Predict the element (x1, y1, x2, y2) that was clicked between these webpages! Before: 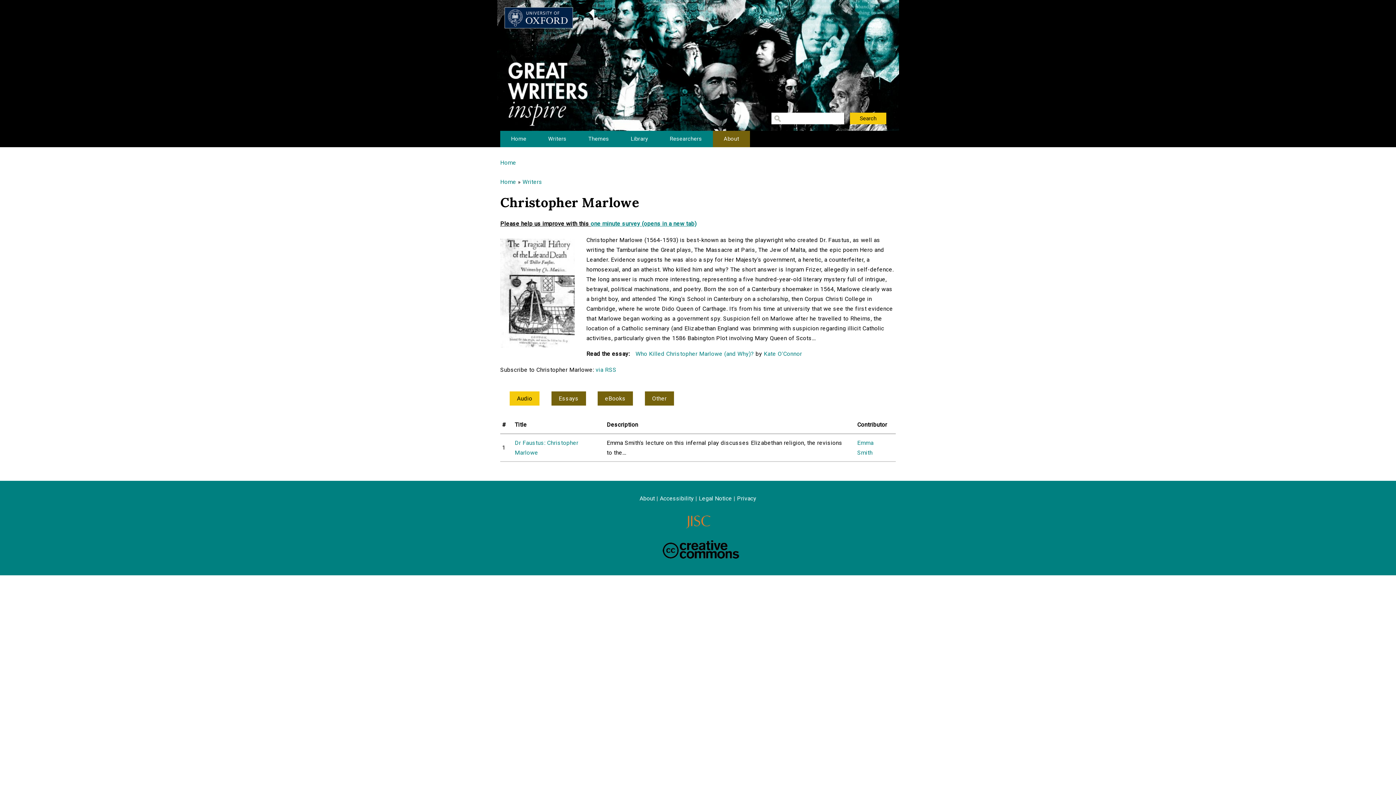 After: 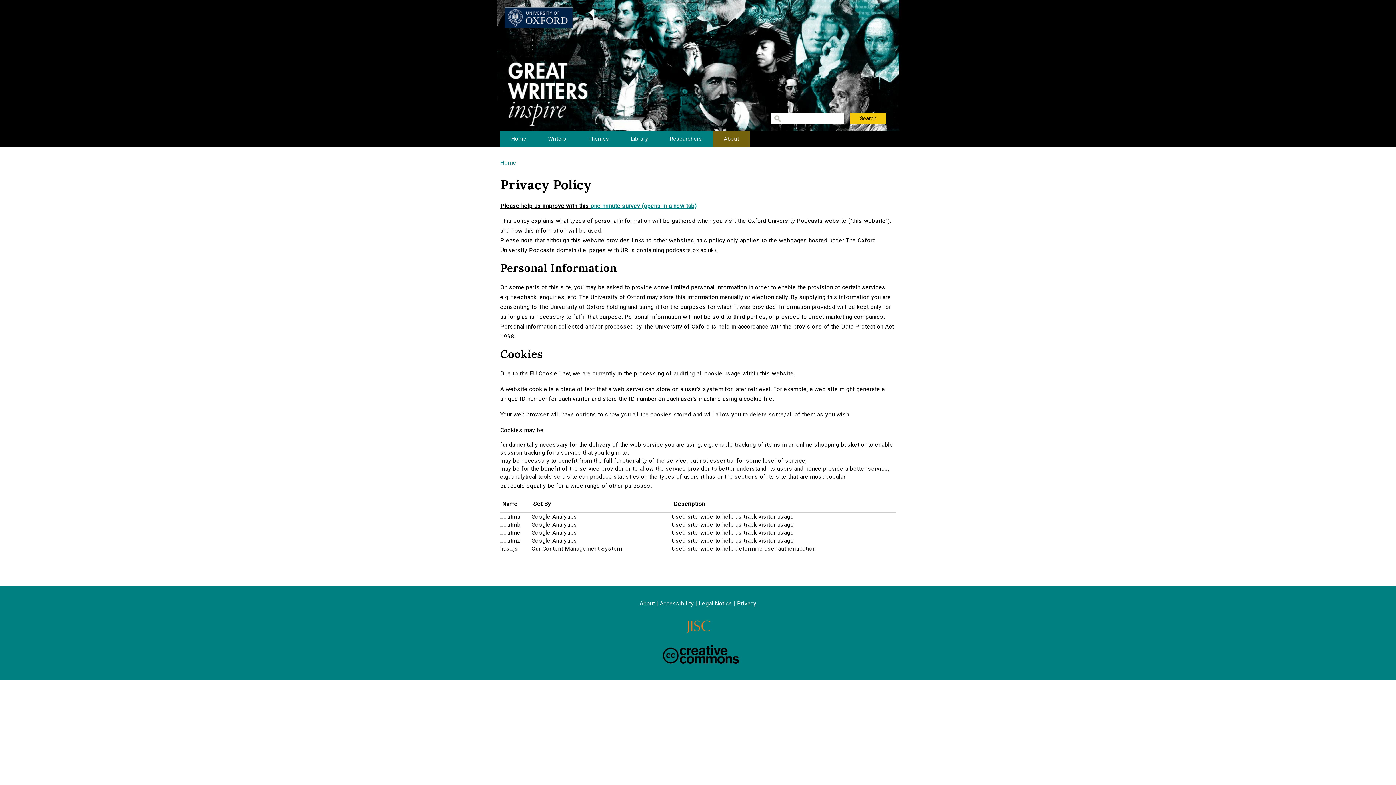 Action: label: Privacy bbox: (737, 495, 756, 502)